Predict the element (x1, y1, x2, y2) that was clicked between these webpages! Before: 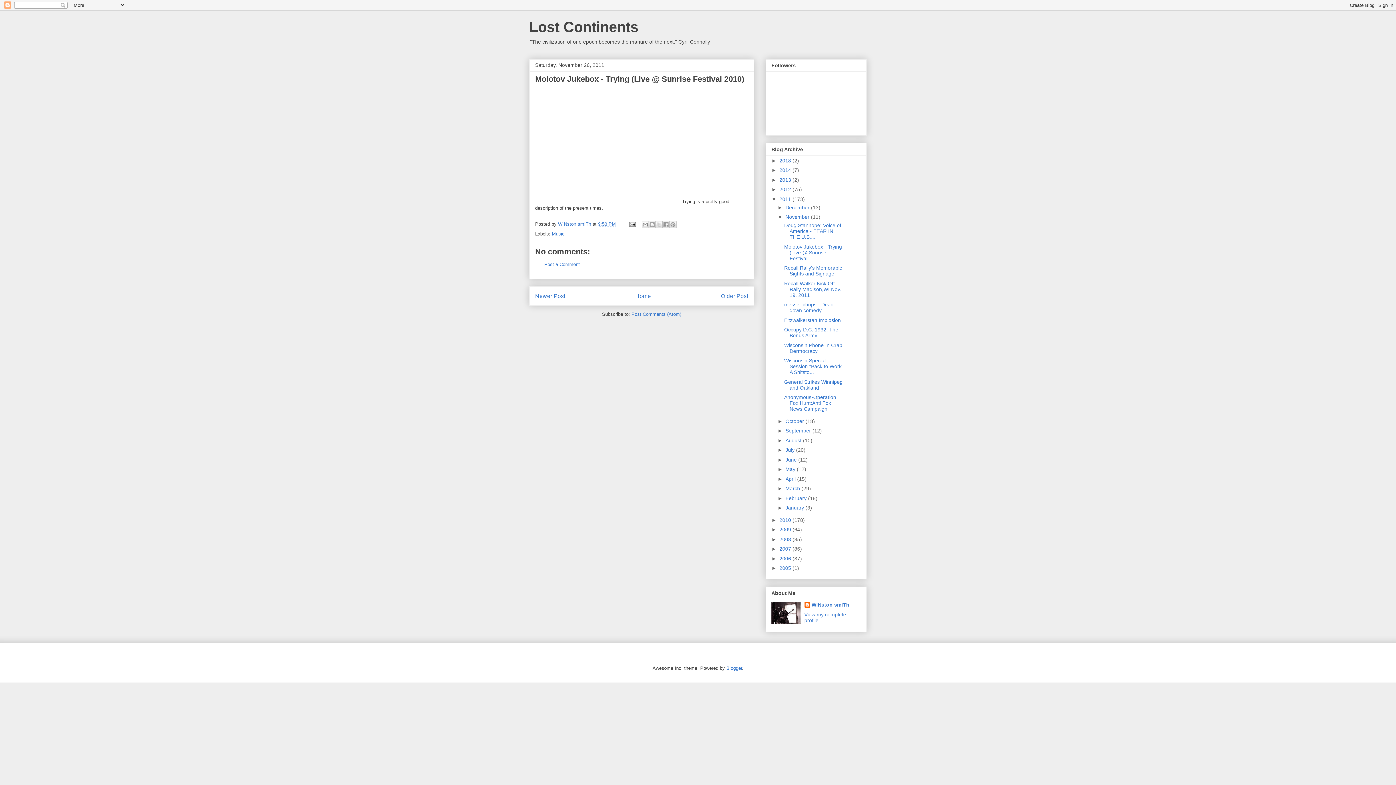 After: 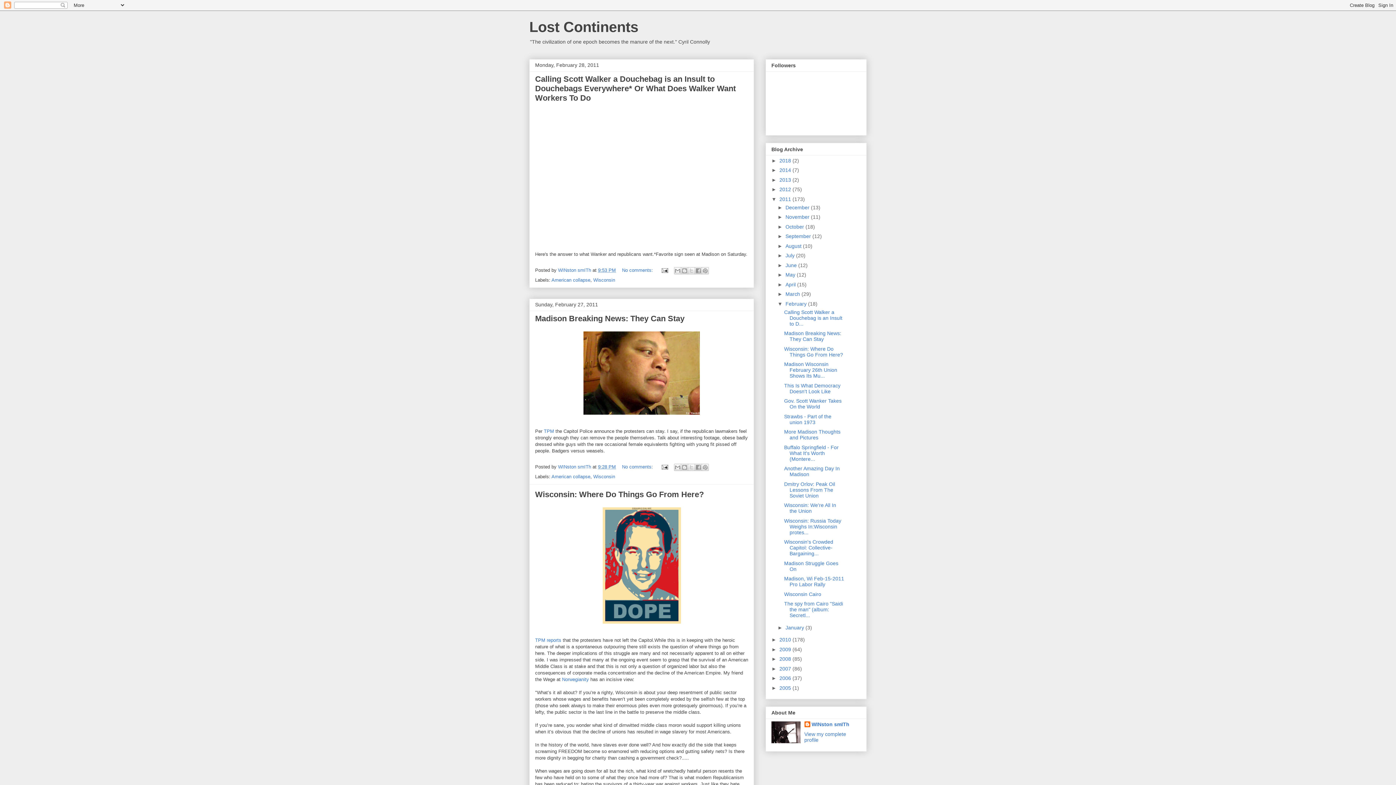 Action: bbox: (785, 495, 808, 501) label: February 